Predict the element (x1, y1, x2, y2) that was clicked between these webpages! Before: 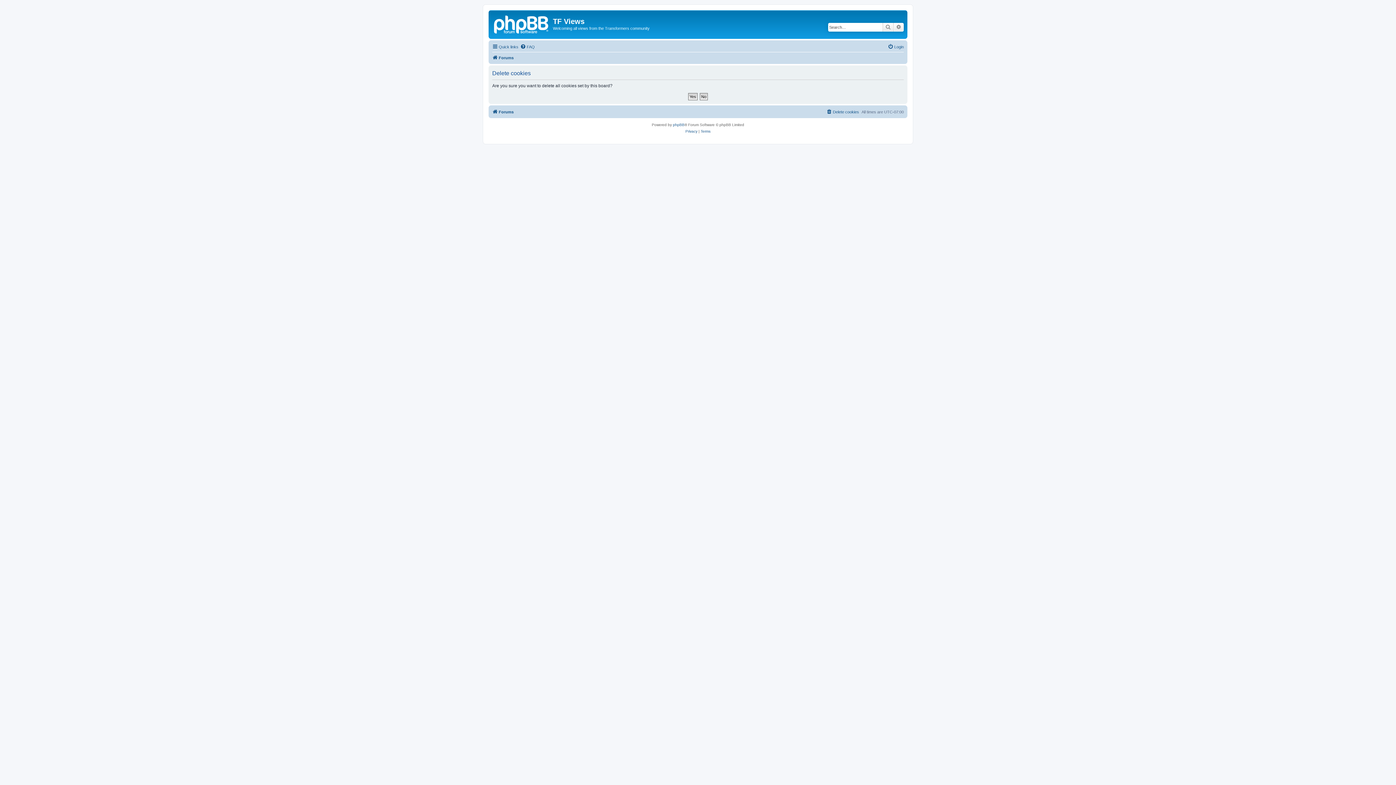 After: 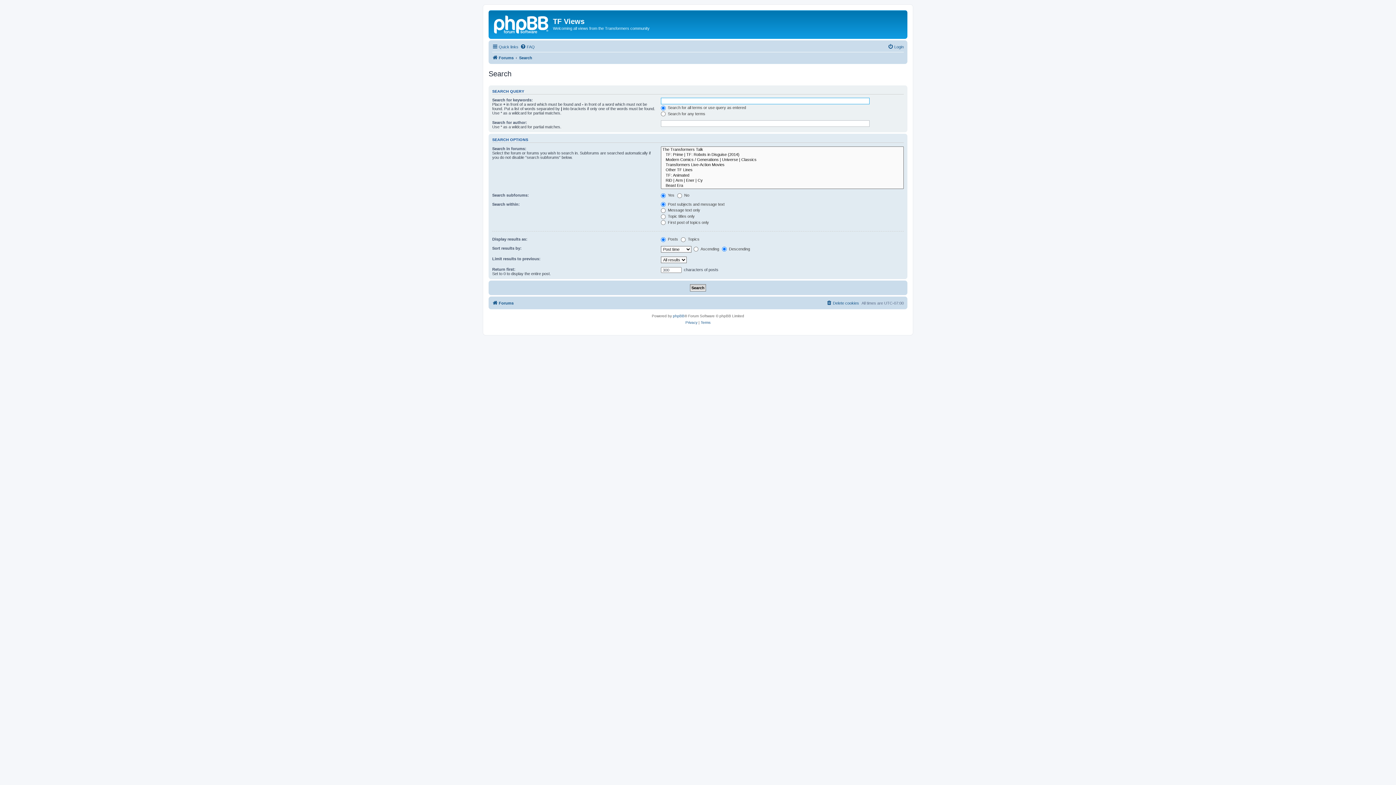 Action: bbox: (882, 22, 893, 31) label: Search